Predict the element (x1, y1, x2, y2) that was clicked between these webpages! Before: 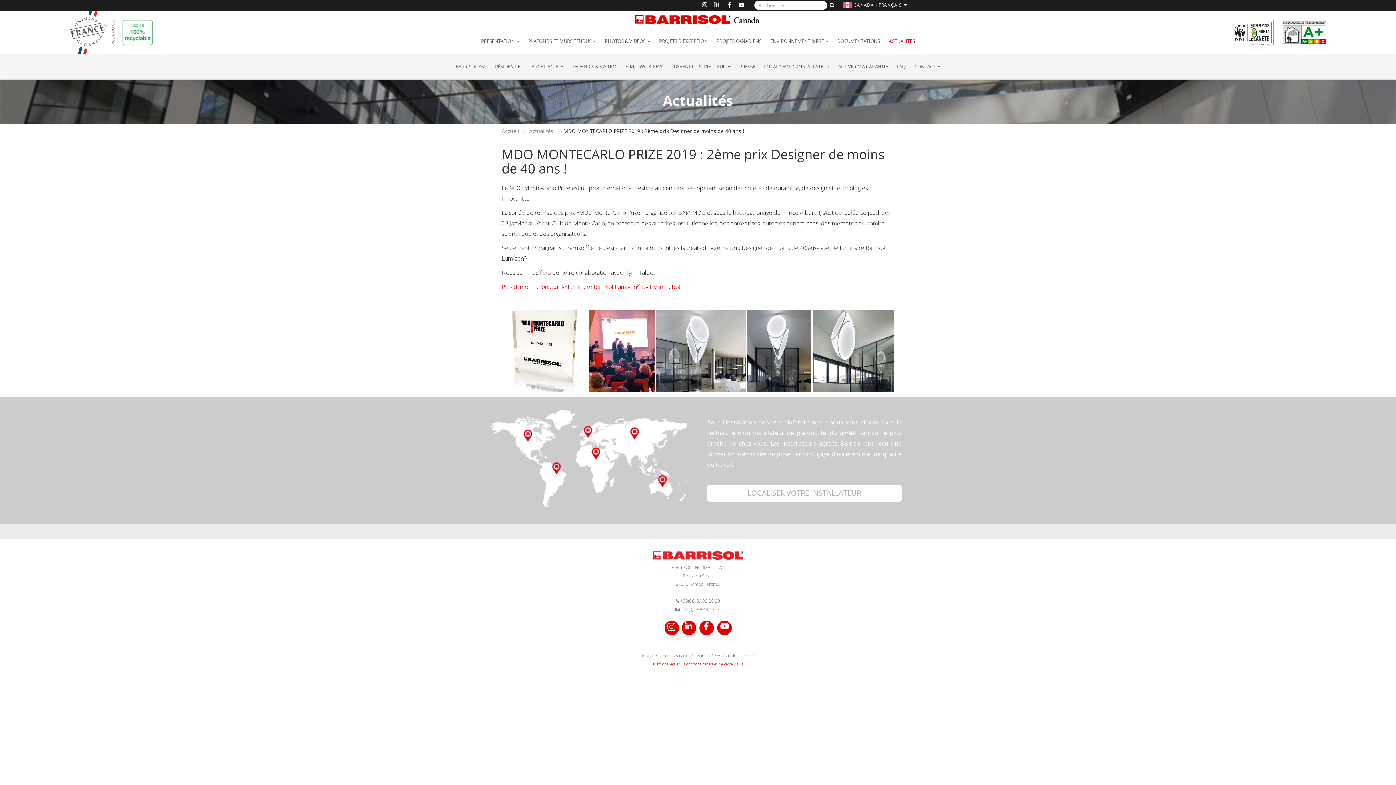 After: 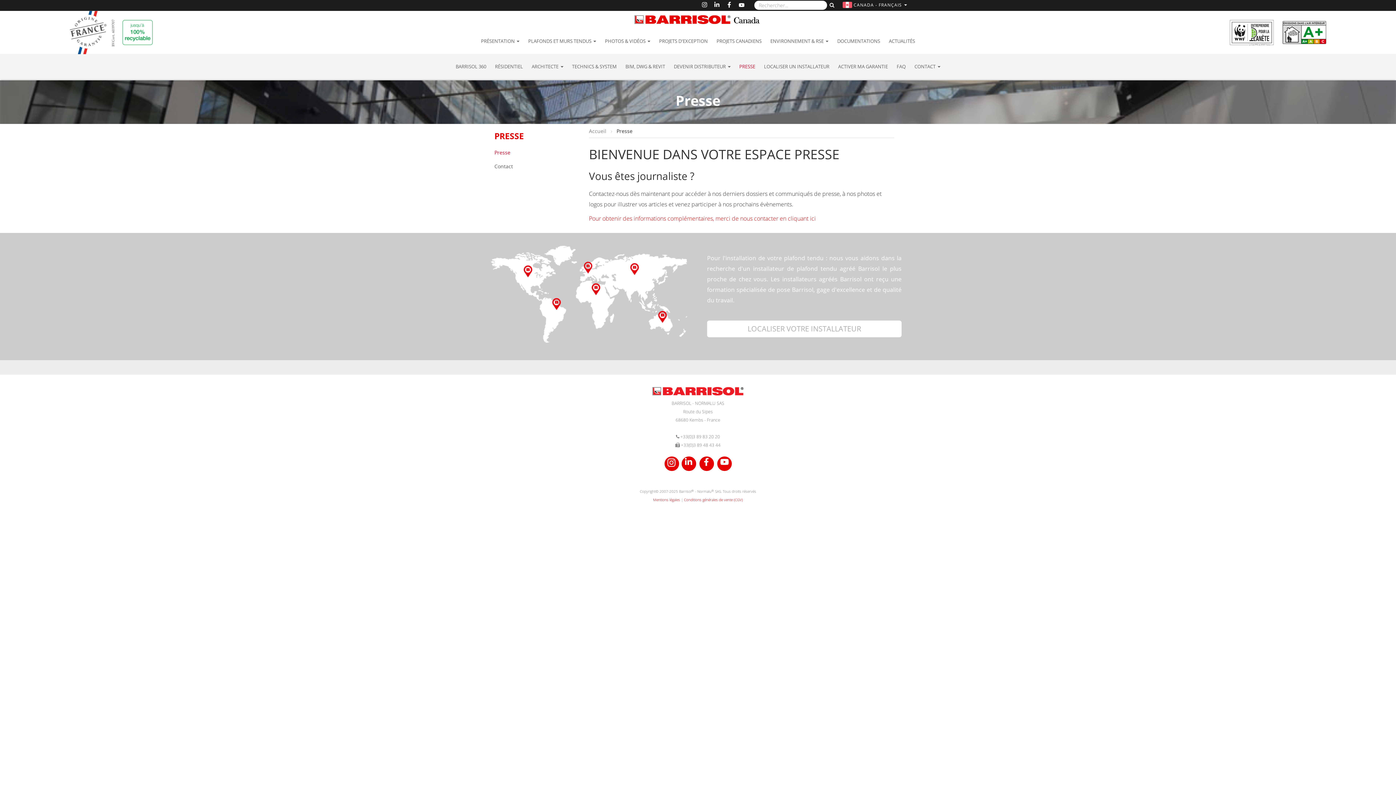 Action: label: PRESSE bbox: (735, 53, 759, 79)